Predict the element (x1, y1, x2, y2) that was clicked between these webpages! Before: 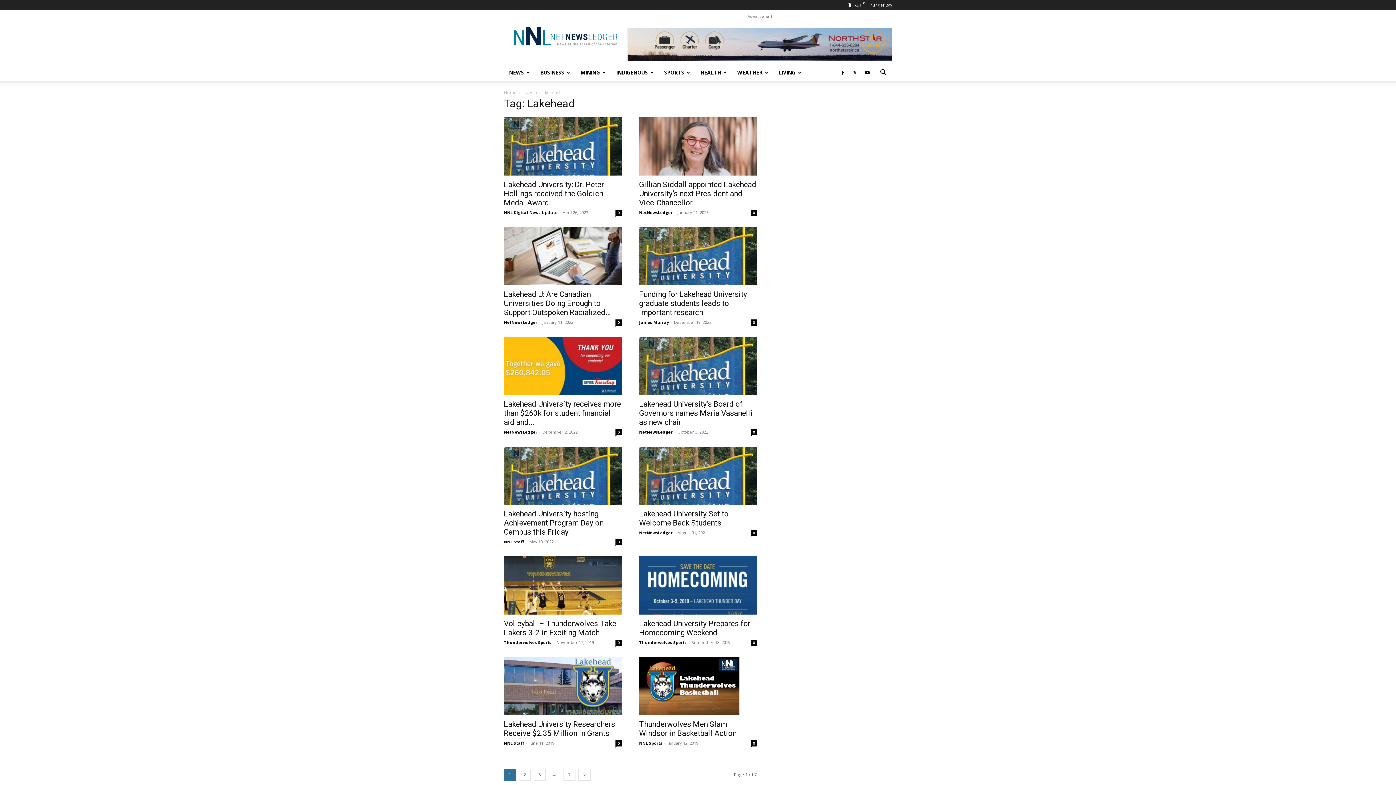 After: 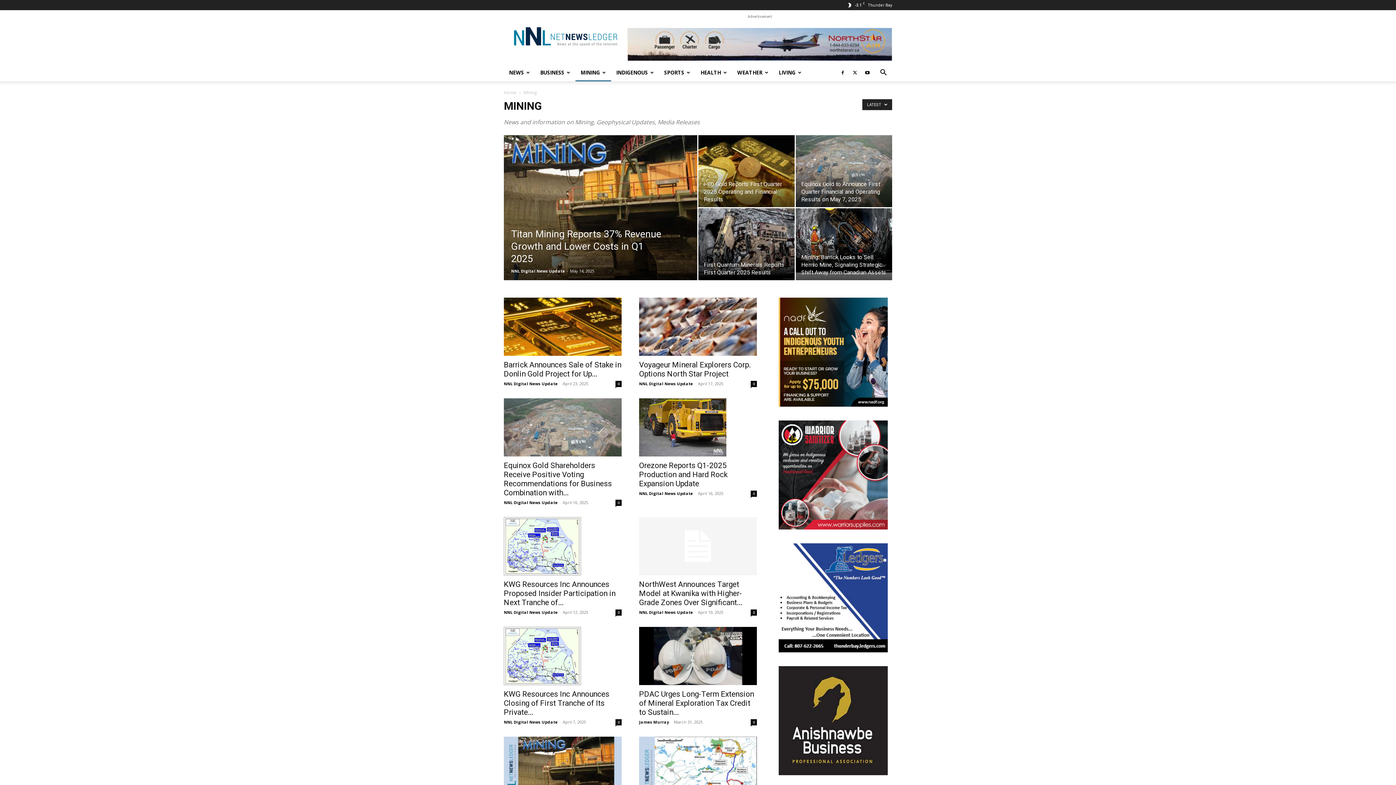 Action: bbox: (575, 63, 611, 81) label: MINING